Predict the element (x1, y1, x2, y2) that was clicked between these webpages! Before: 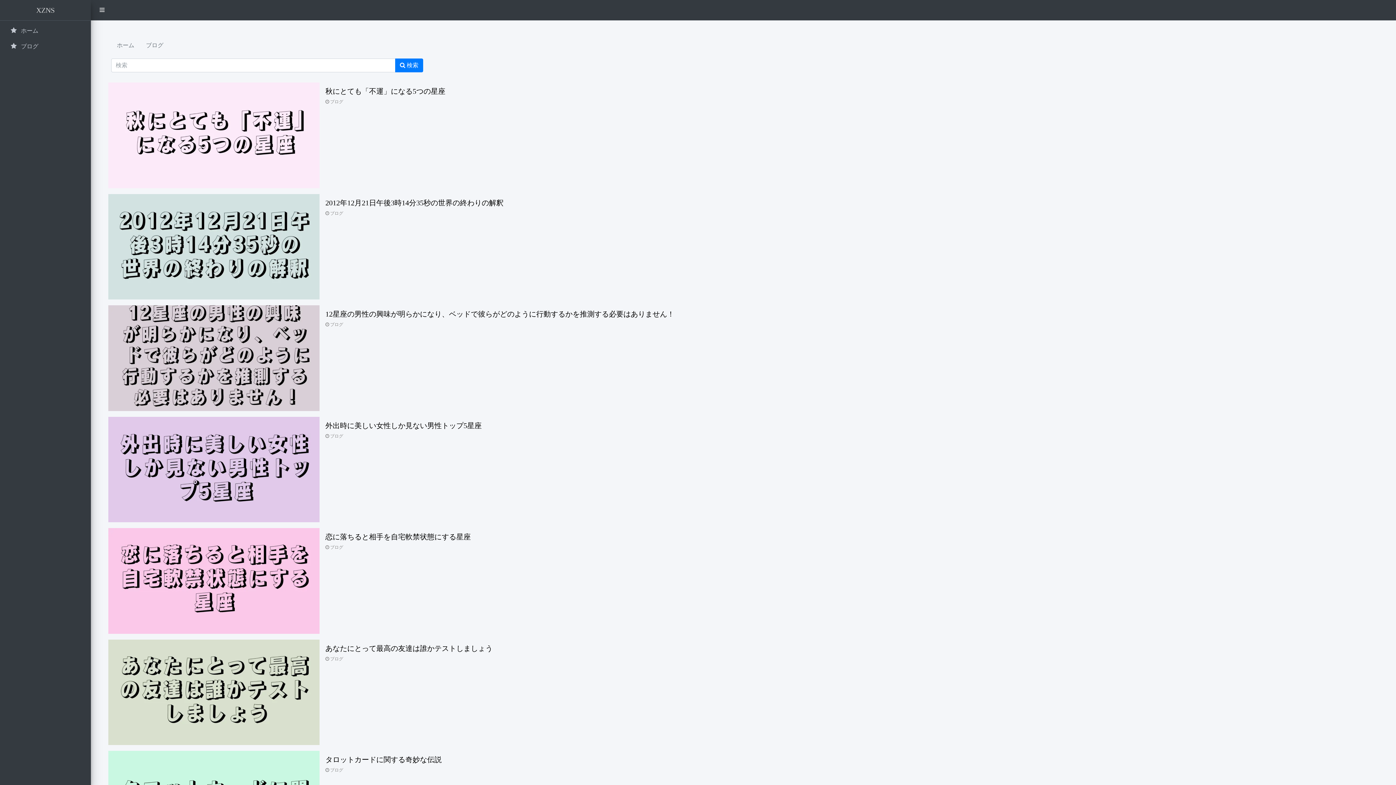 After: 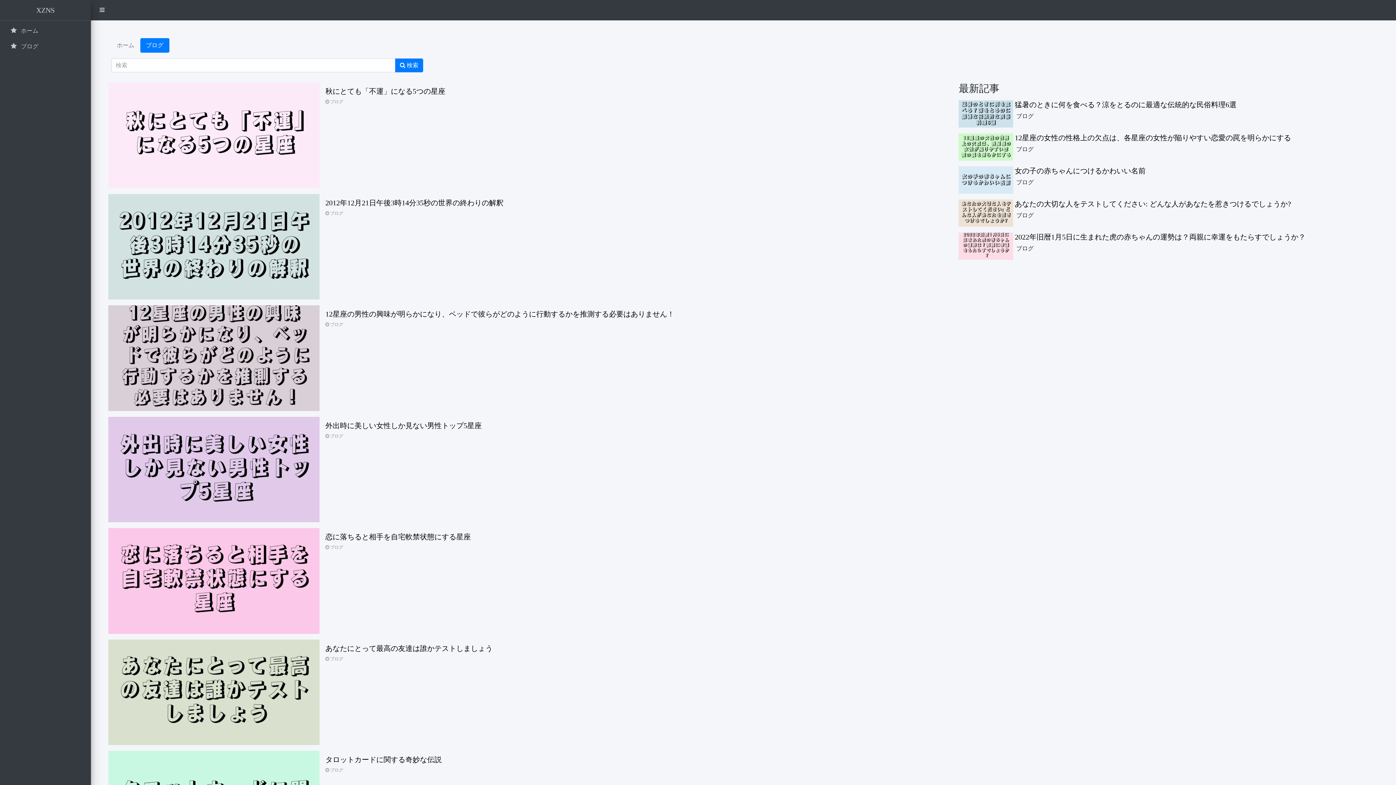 Action: bbox: (2, 39, 88, 53) label:  

ブログ